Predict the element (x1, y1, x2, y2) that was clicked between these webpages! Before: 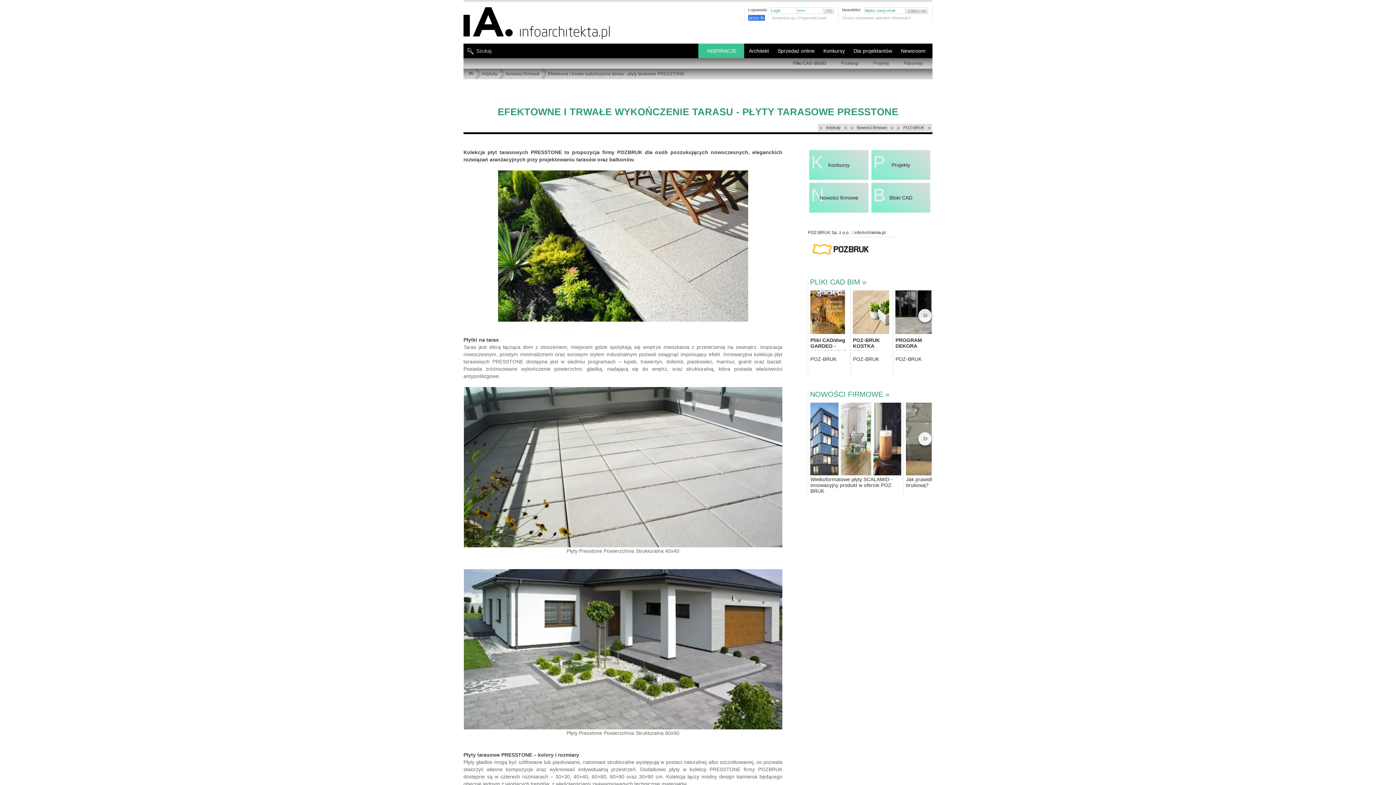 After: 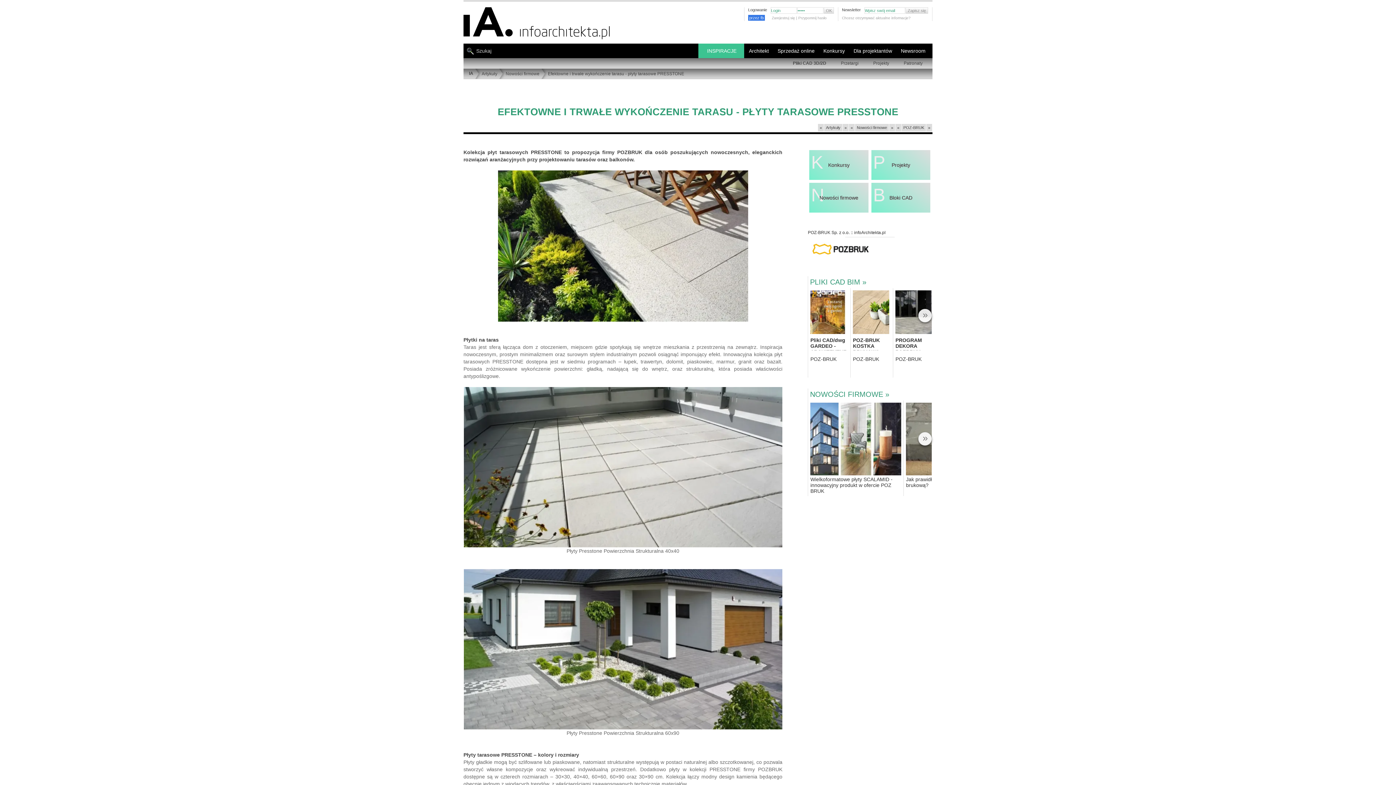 Action: bbox: (853, 330, 889, 335)